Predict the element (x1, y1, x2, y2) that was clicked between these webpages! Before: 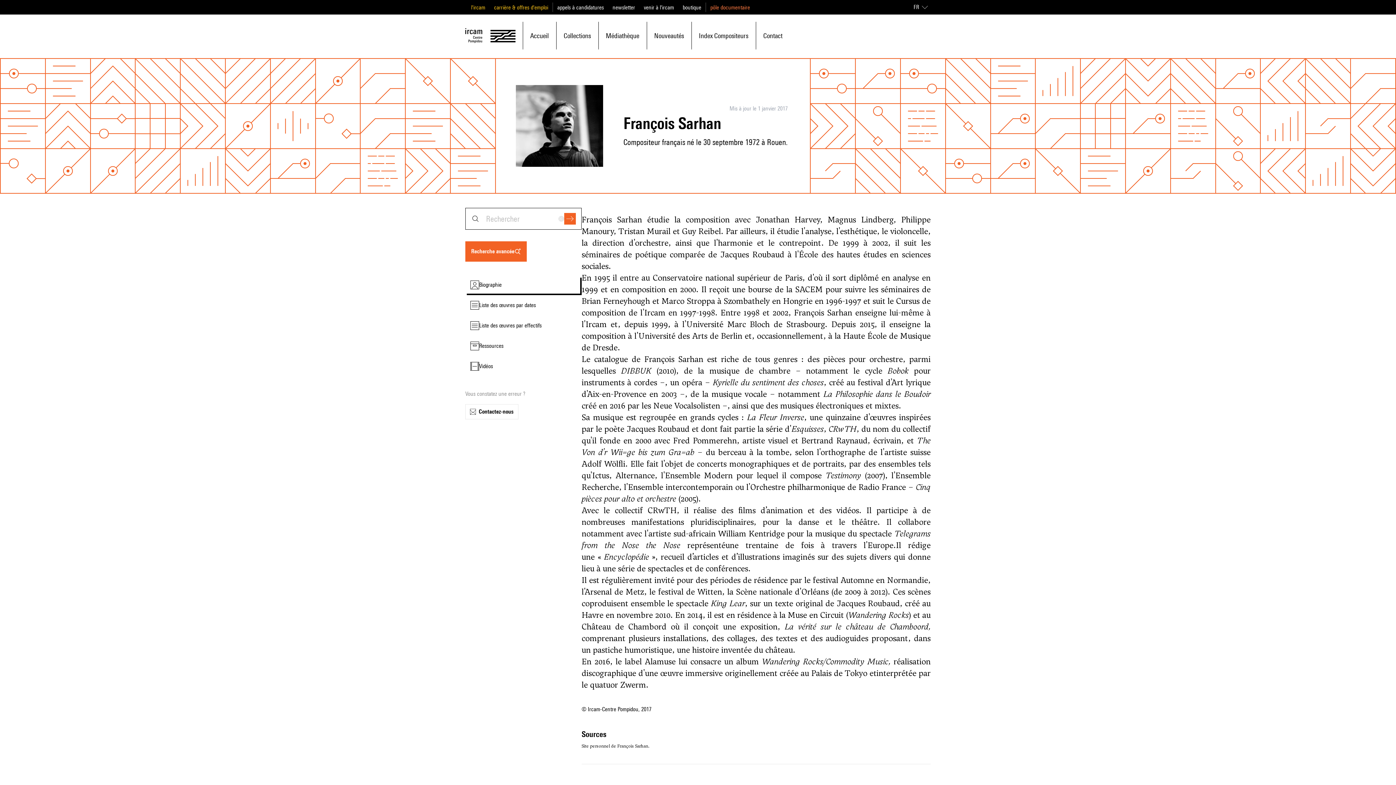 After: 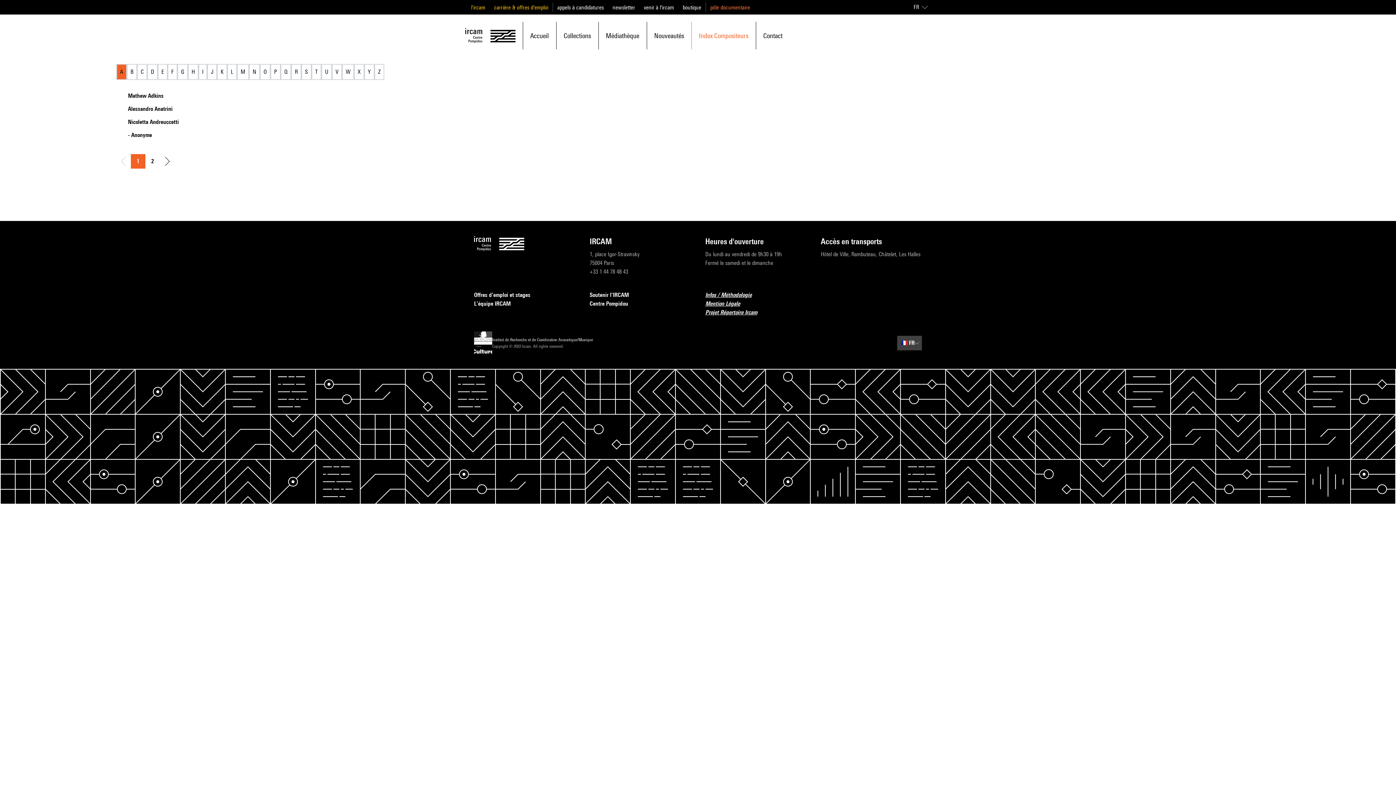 Action: label: Index Compositeurs bbox: (699, 22, 748, 48)